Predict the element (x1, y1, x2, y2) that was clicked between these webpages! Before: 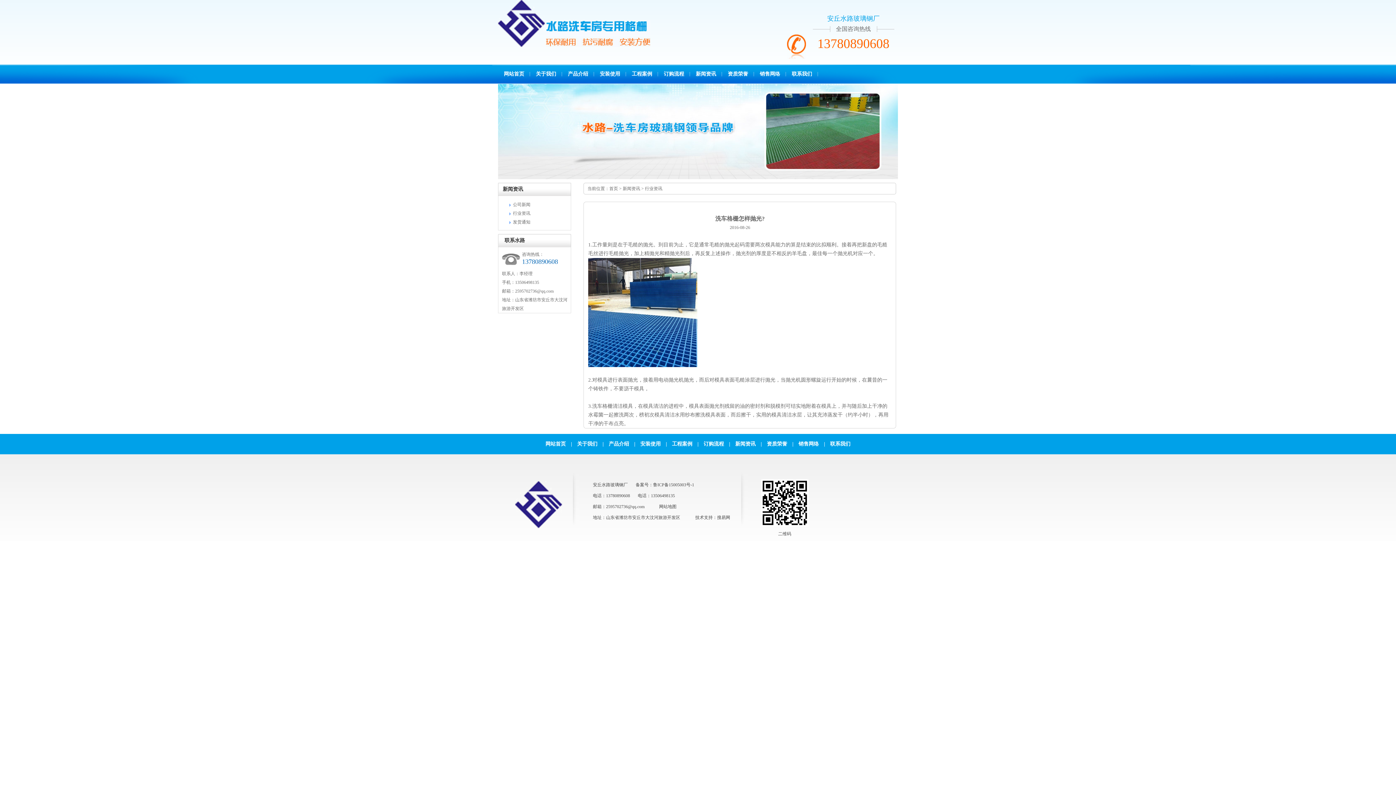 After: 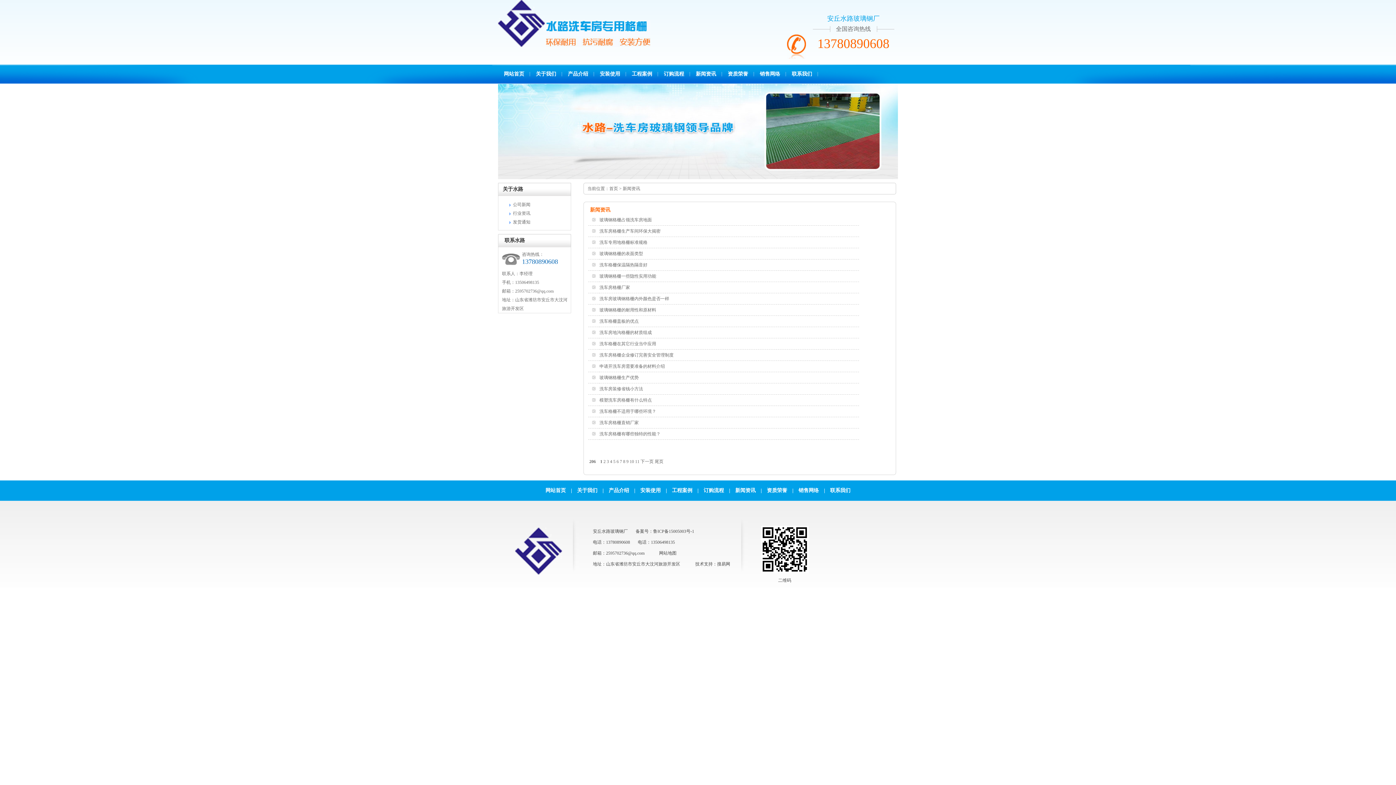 Action: label: 新闻资讯 bbox: (622, 186, 640, 191)